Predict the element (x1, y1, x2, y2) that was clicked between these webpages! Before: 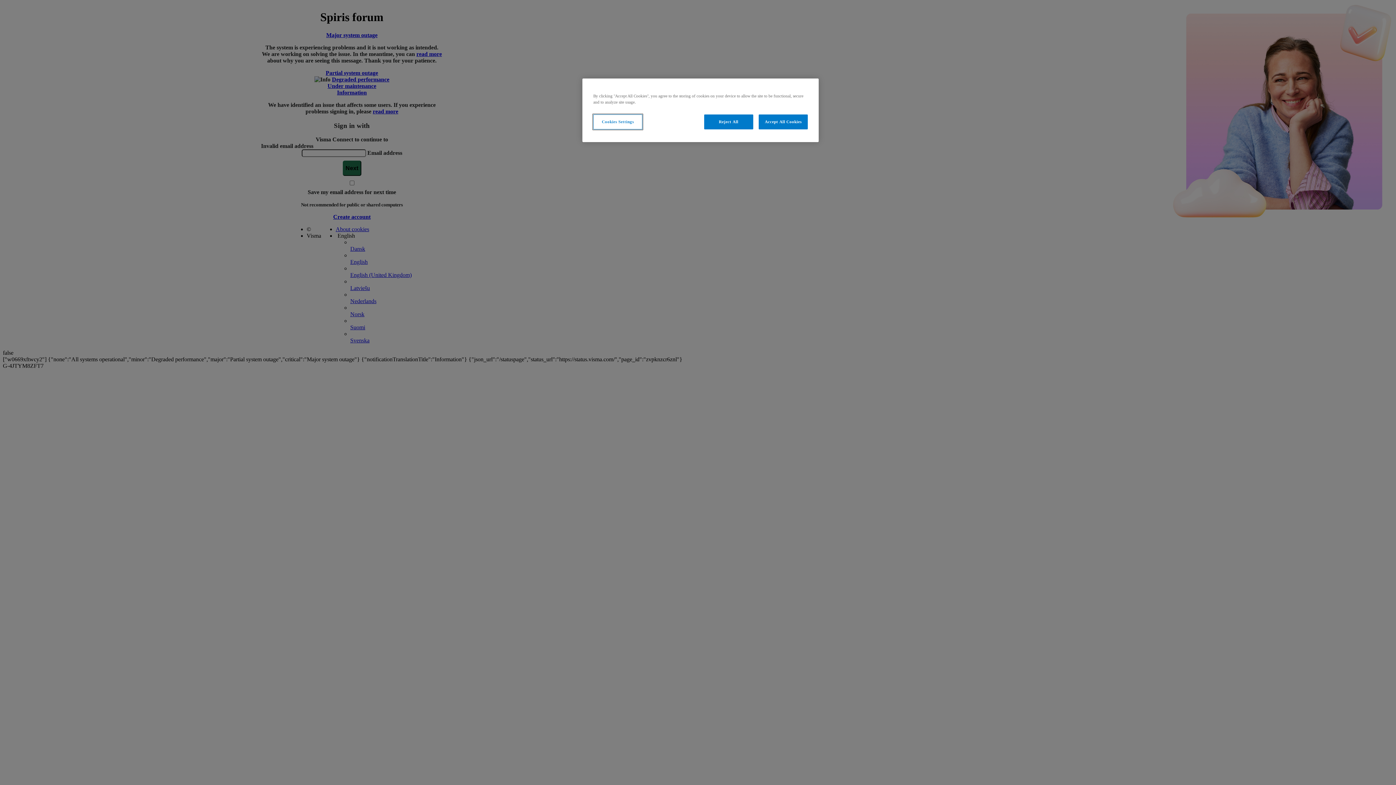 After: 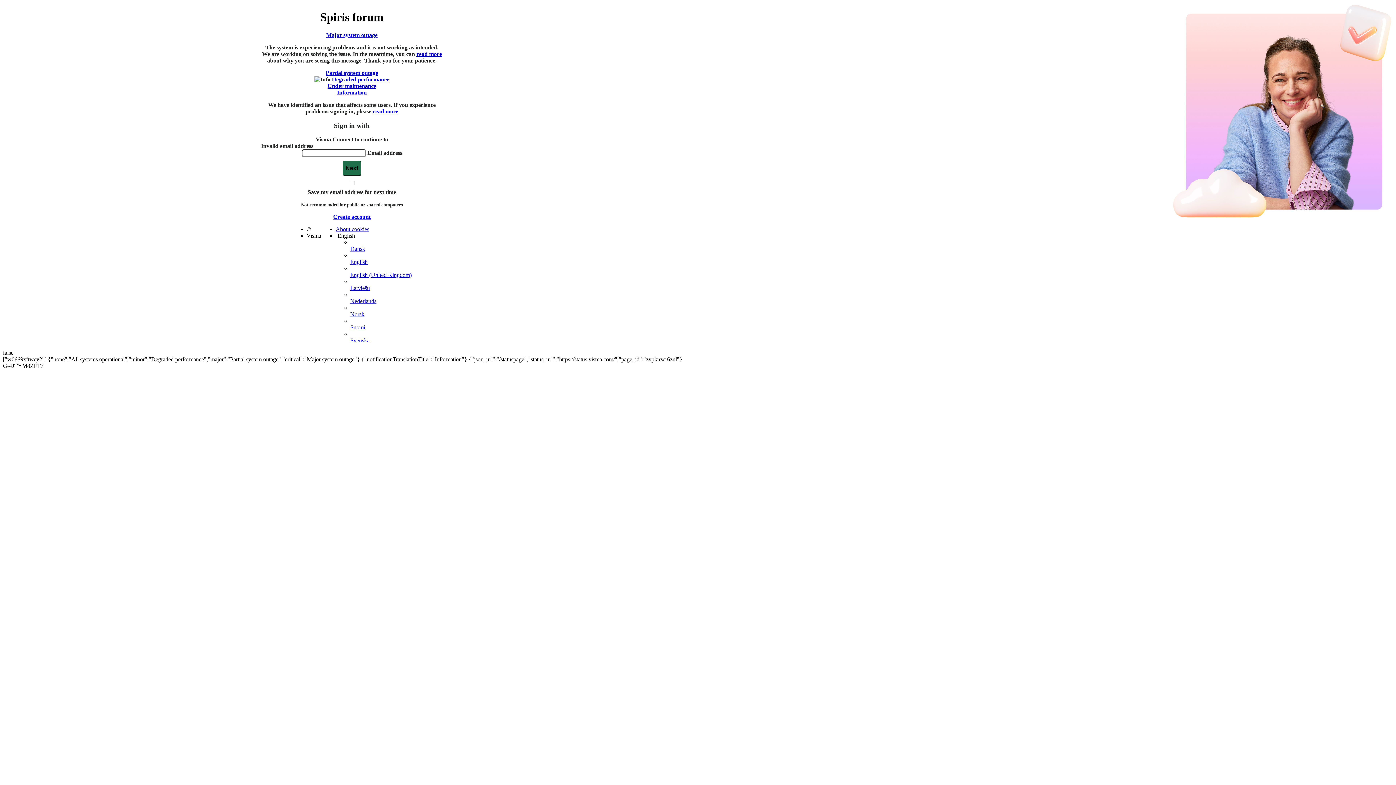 Action: label: Reject All bbox: (704, 114, 753, 129)